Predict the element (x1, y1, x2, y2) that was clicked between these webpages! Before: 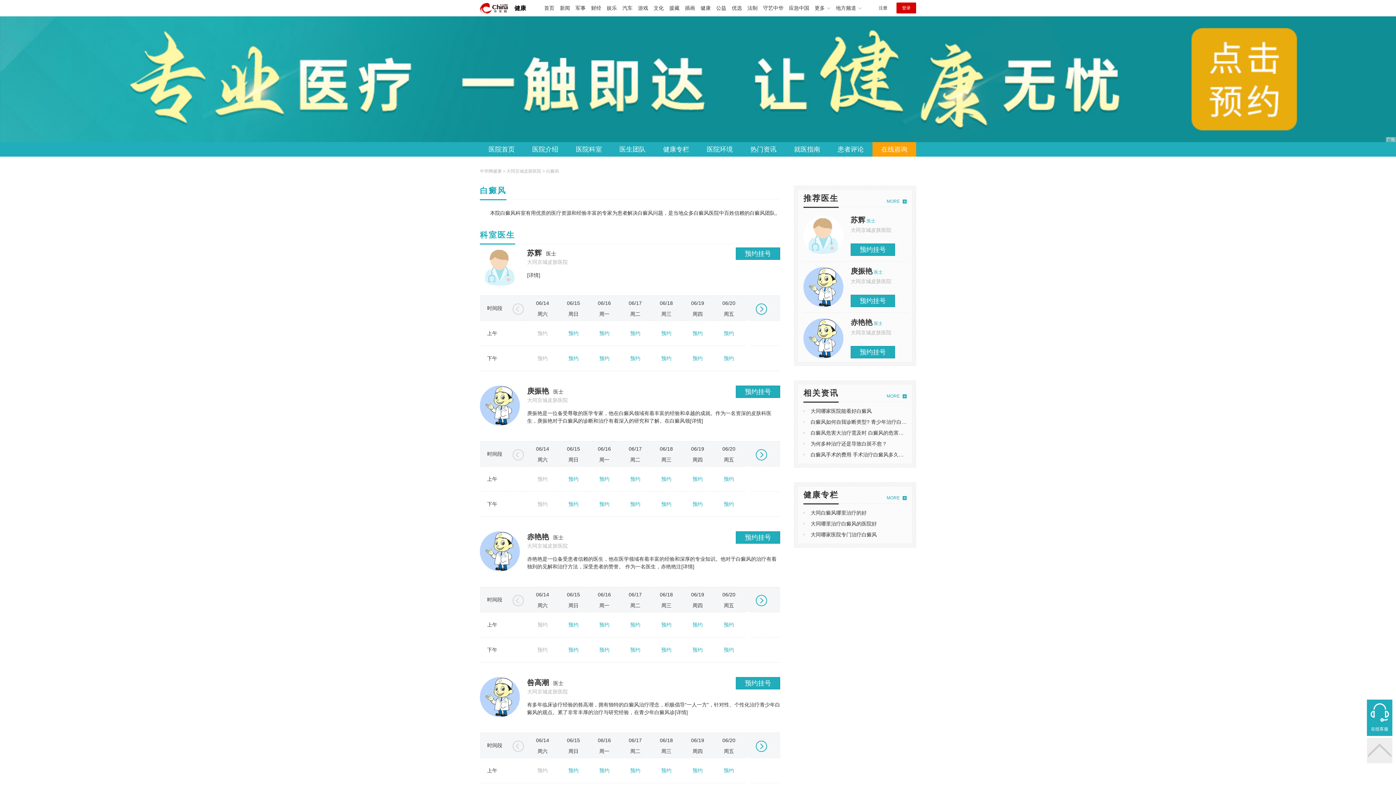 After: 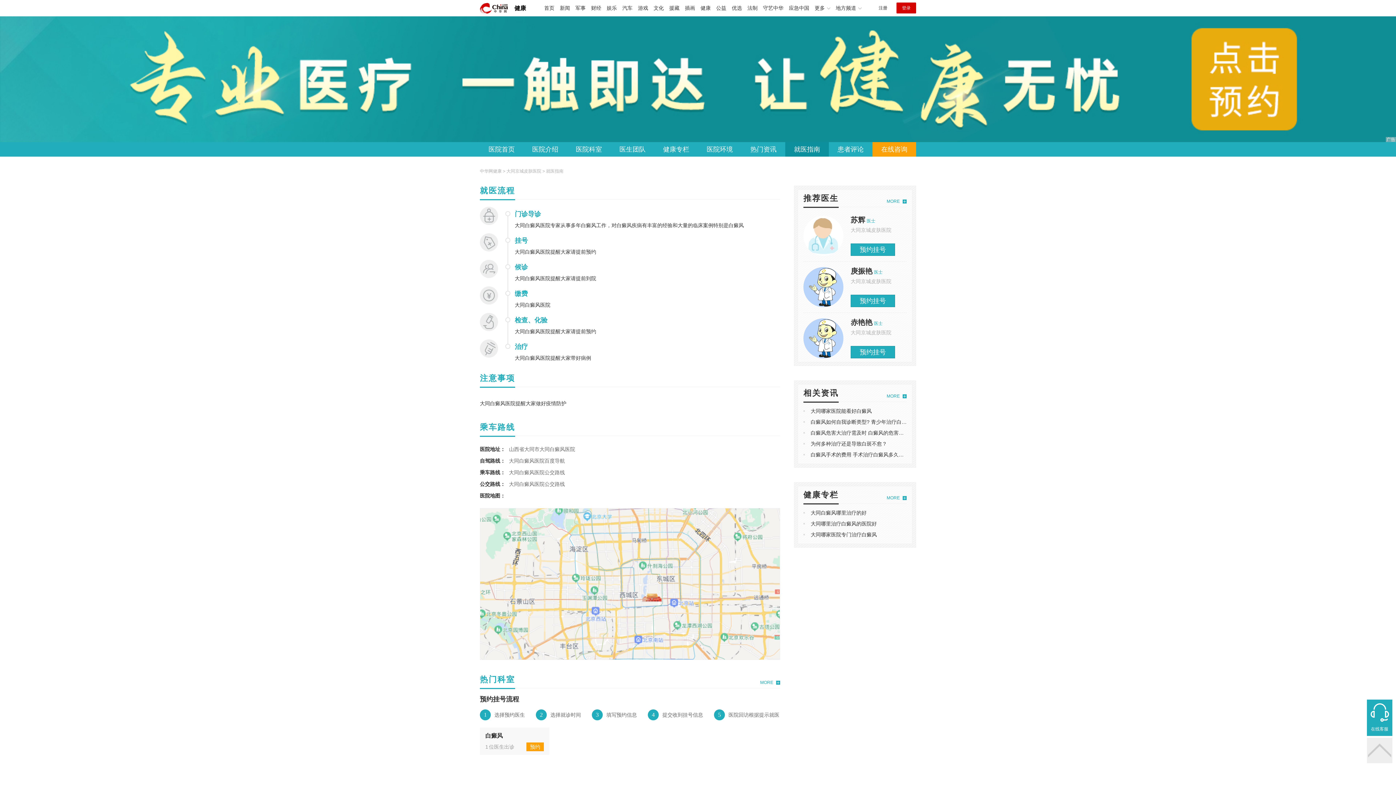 Action: label: 就医指南 bbox: (785, 142, 829, 156)